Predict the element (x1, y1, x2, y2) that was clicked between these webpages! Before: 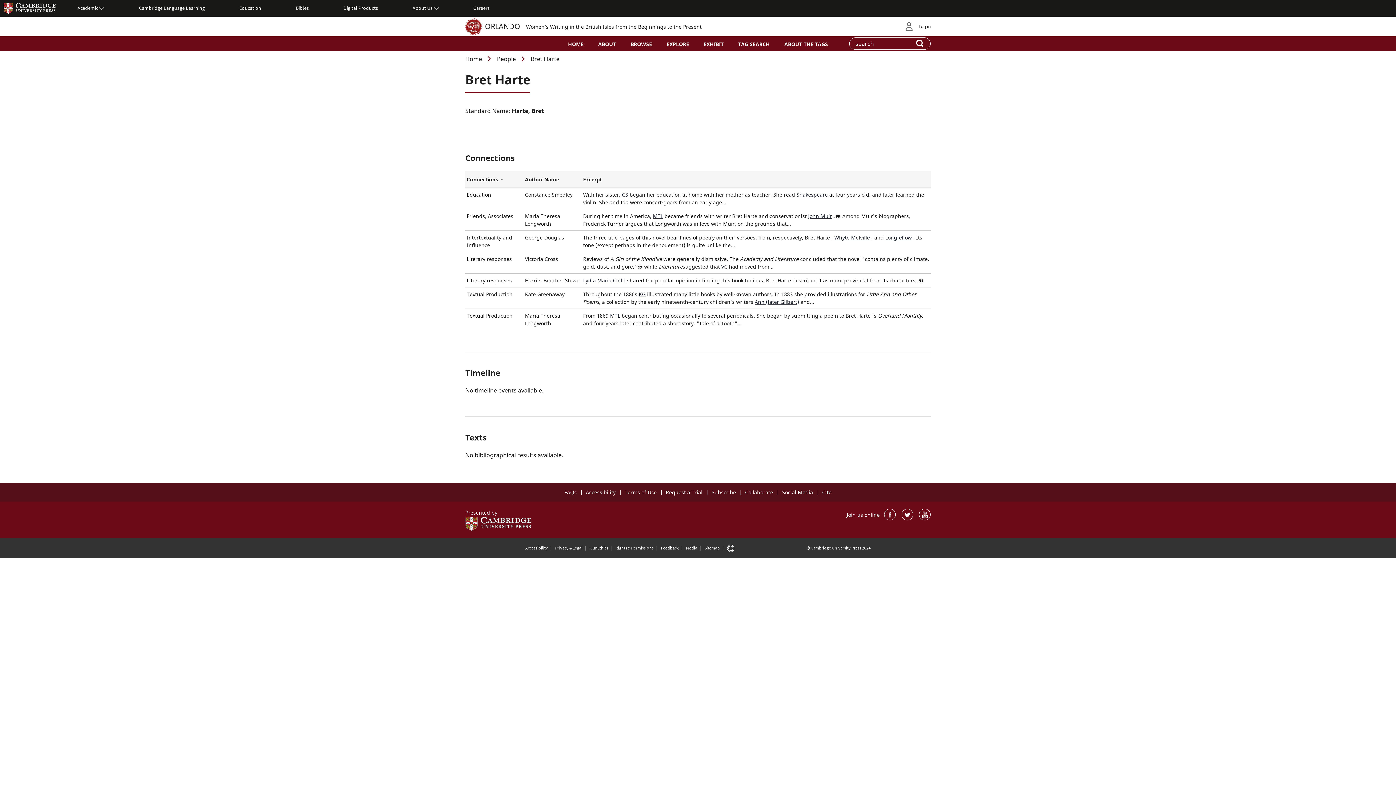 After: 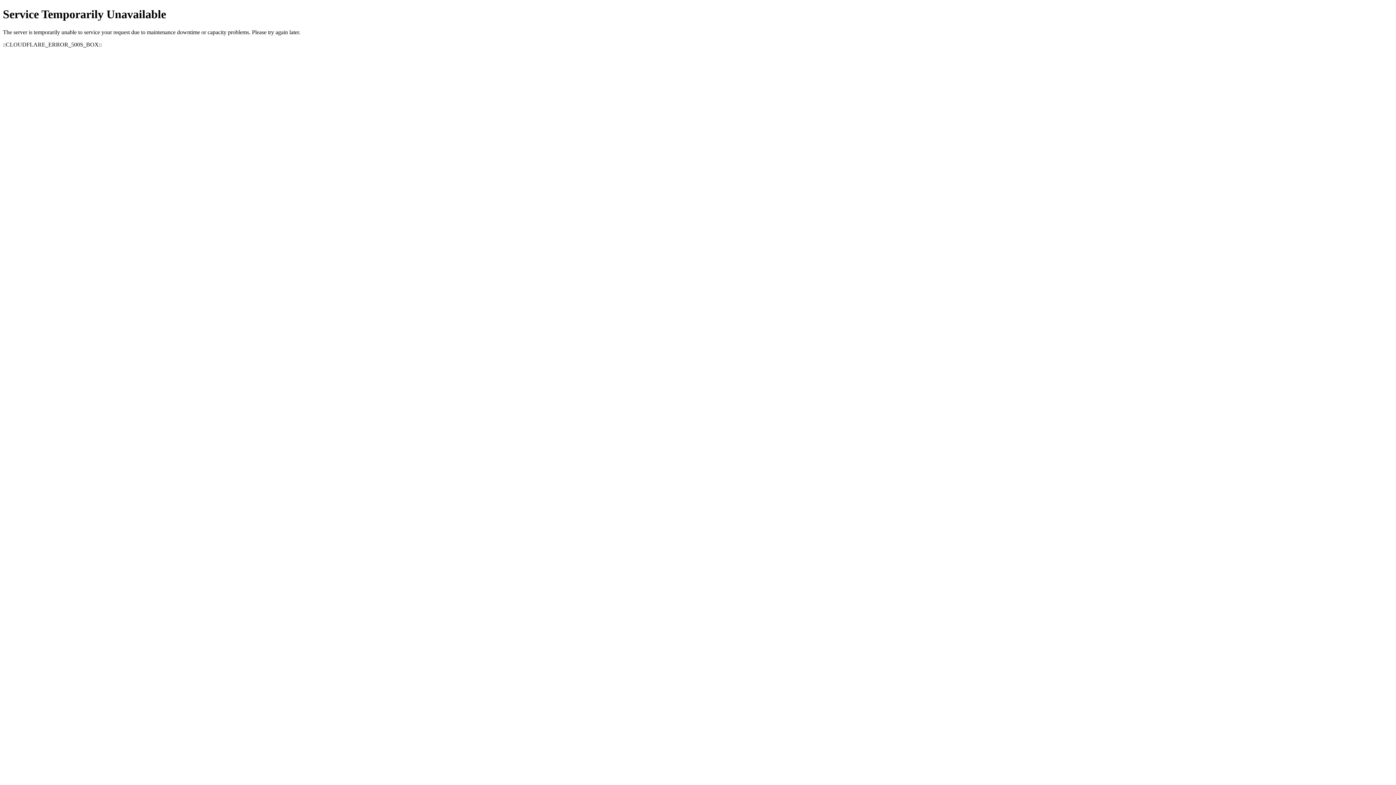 Action: label: Feedback bbox: (661, 544, 678, 552)